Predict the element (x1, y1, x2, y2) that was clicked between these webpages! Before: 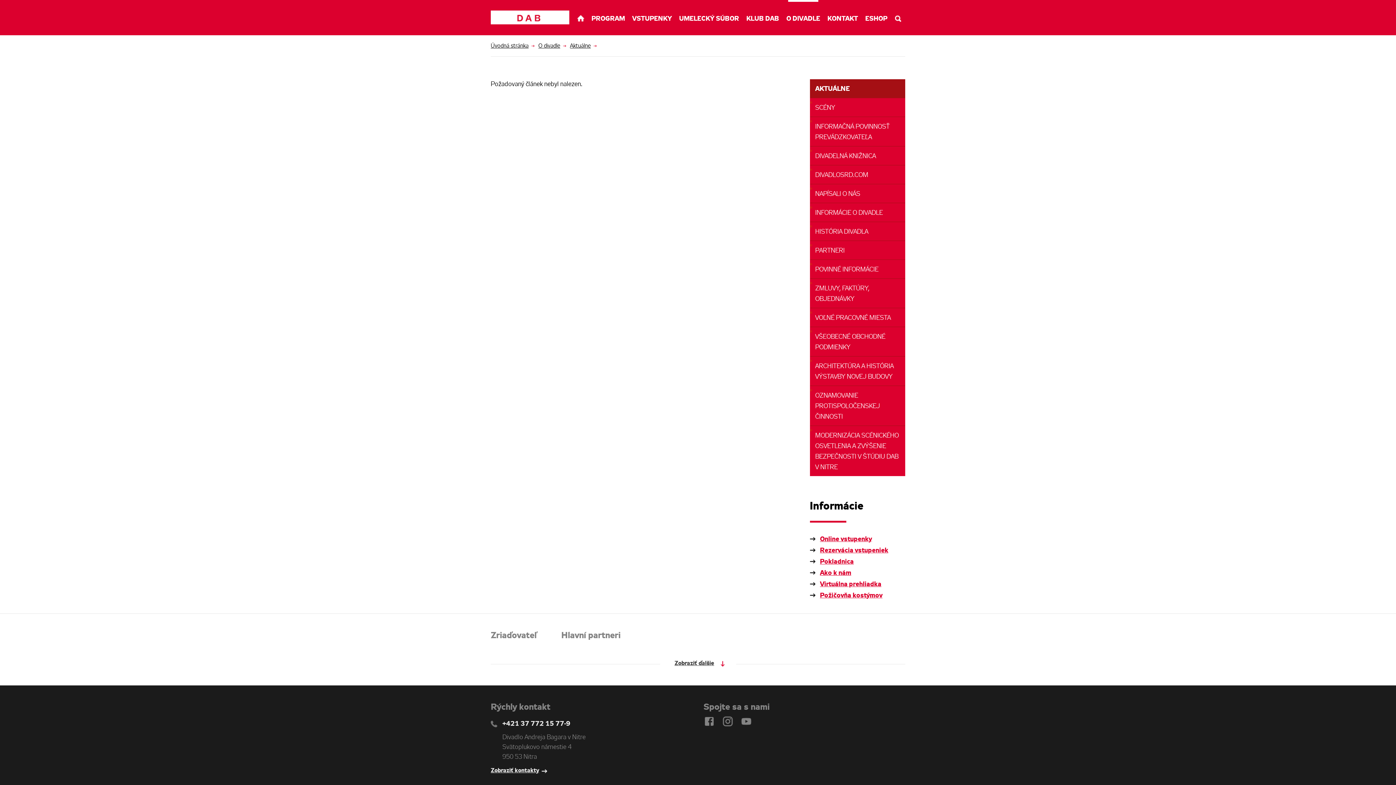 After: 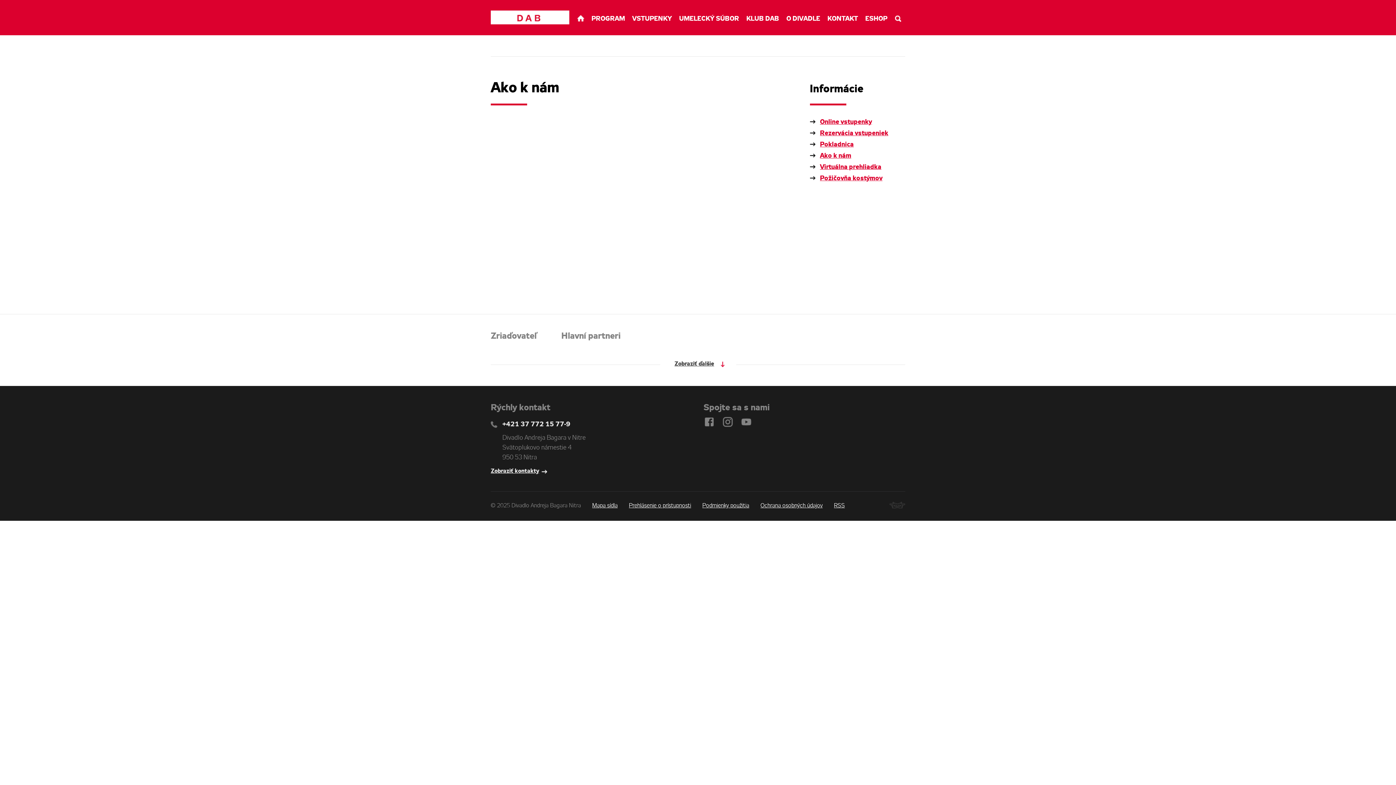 Action: label: Ako k nám bbox: (810, 569, 851, 577)